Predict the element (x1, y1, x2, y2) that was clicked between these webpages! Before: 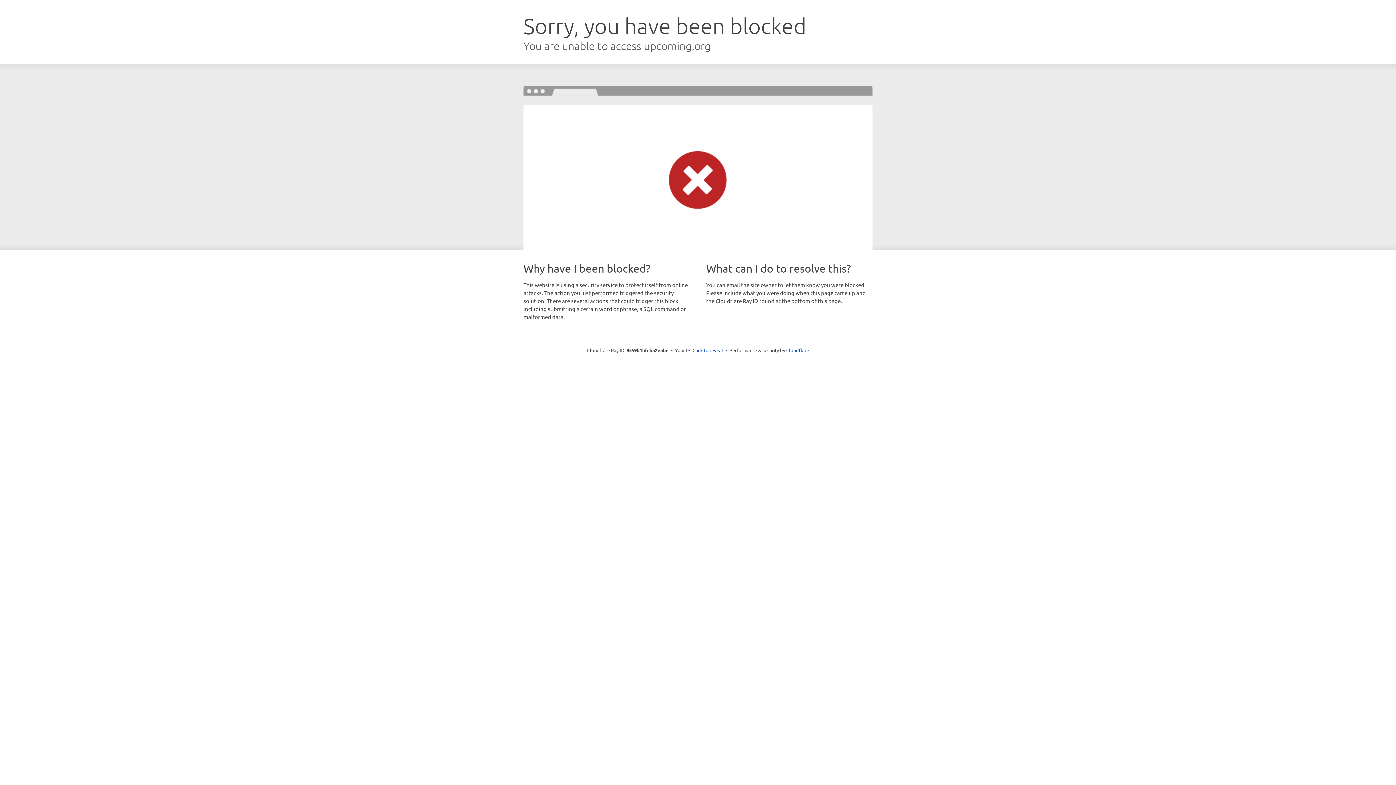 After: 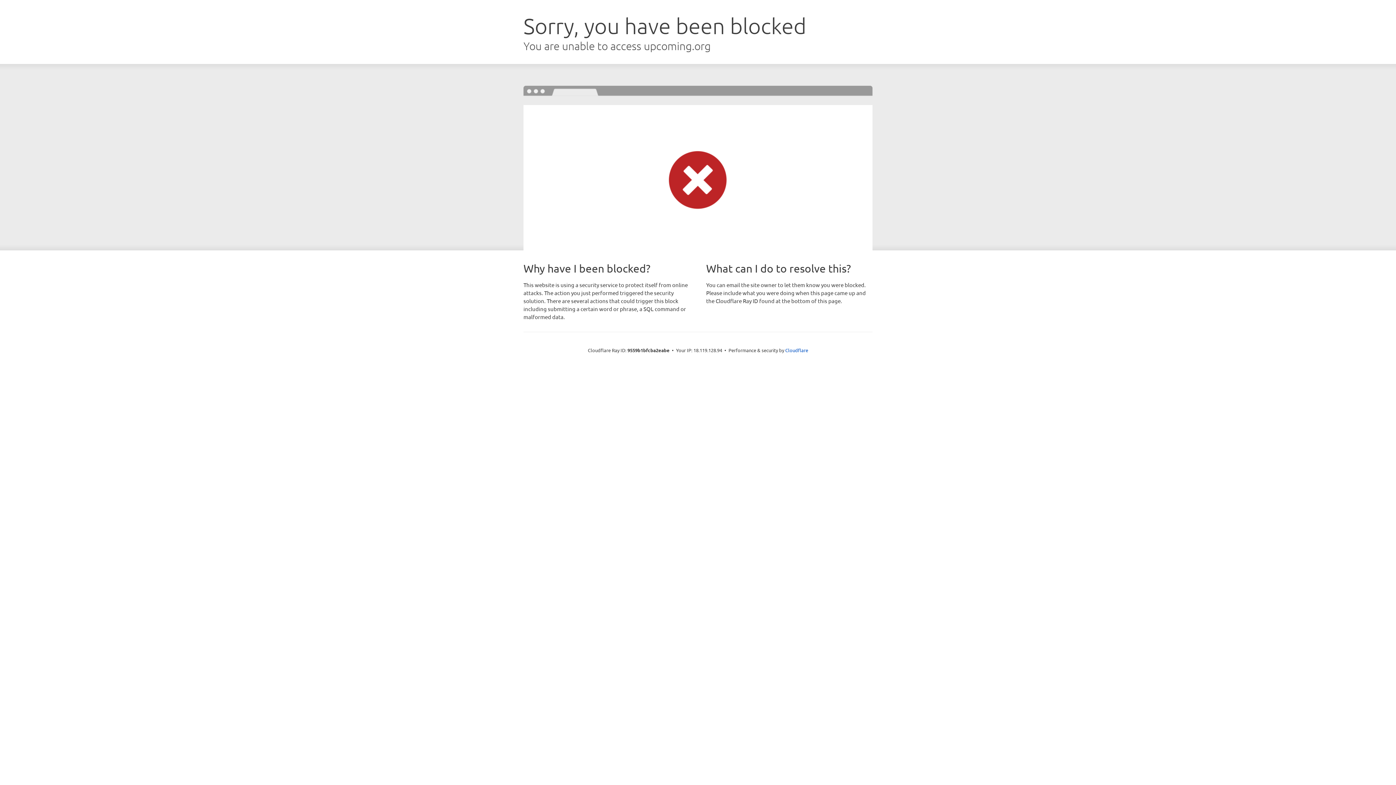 Action: bbox: (692, 346, 723, 353) label: Click to reveal